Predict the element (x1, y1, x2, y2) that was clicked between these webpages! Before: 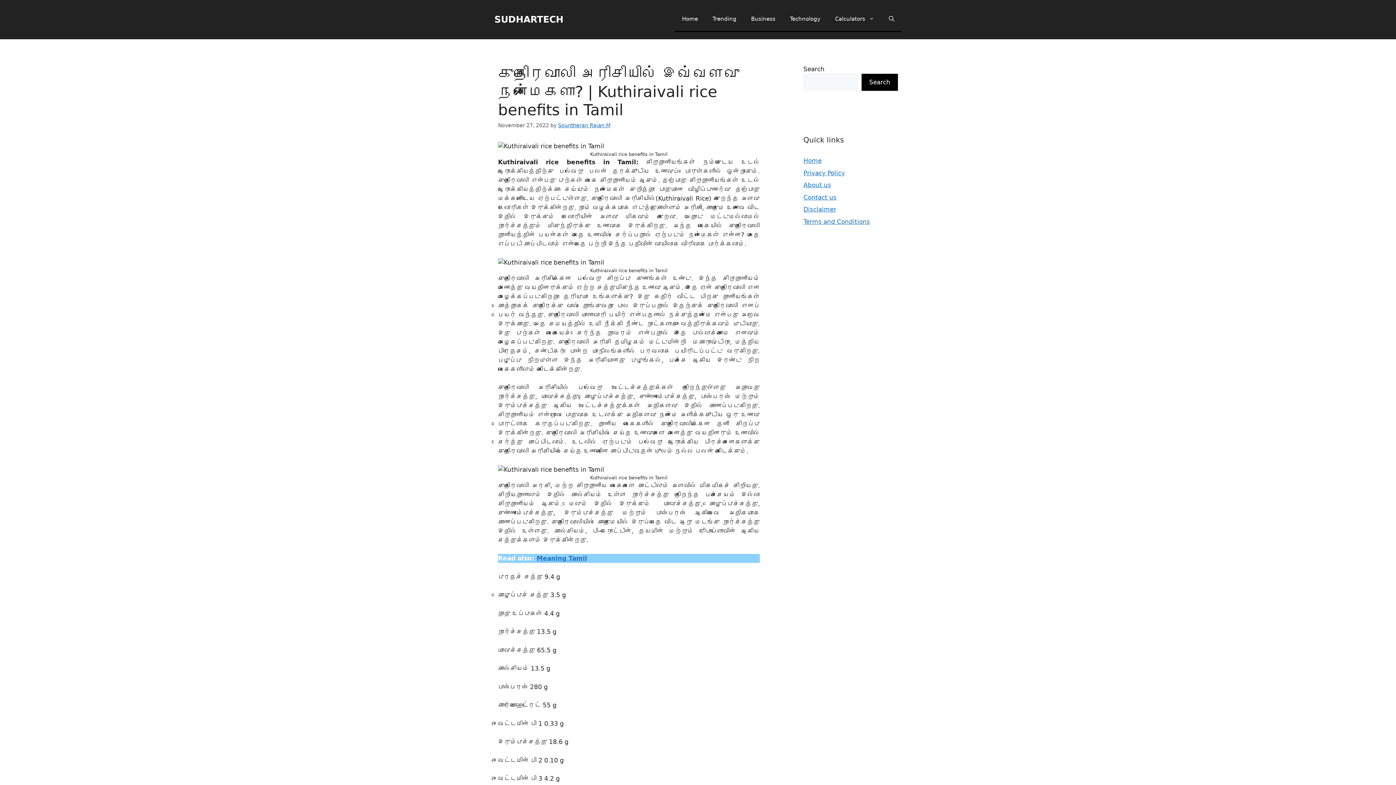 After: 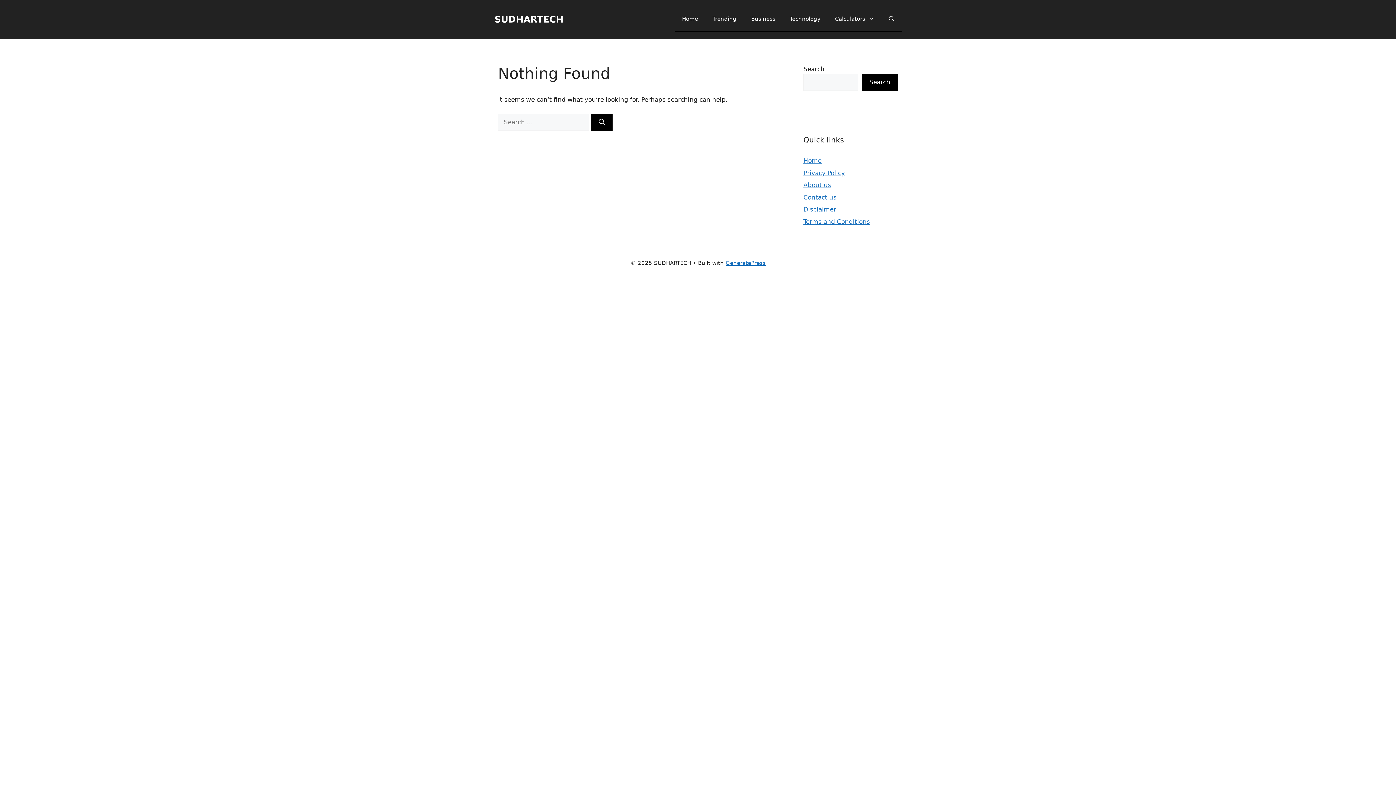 Action: bbox: (828, 7, 881, 30) label: Calculators